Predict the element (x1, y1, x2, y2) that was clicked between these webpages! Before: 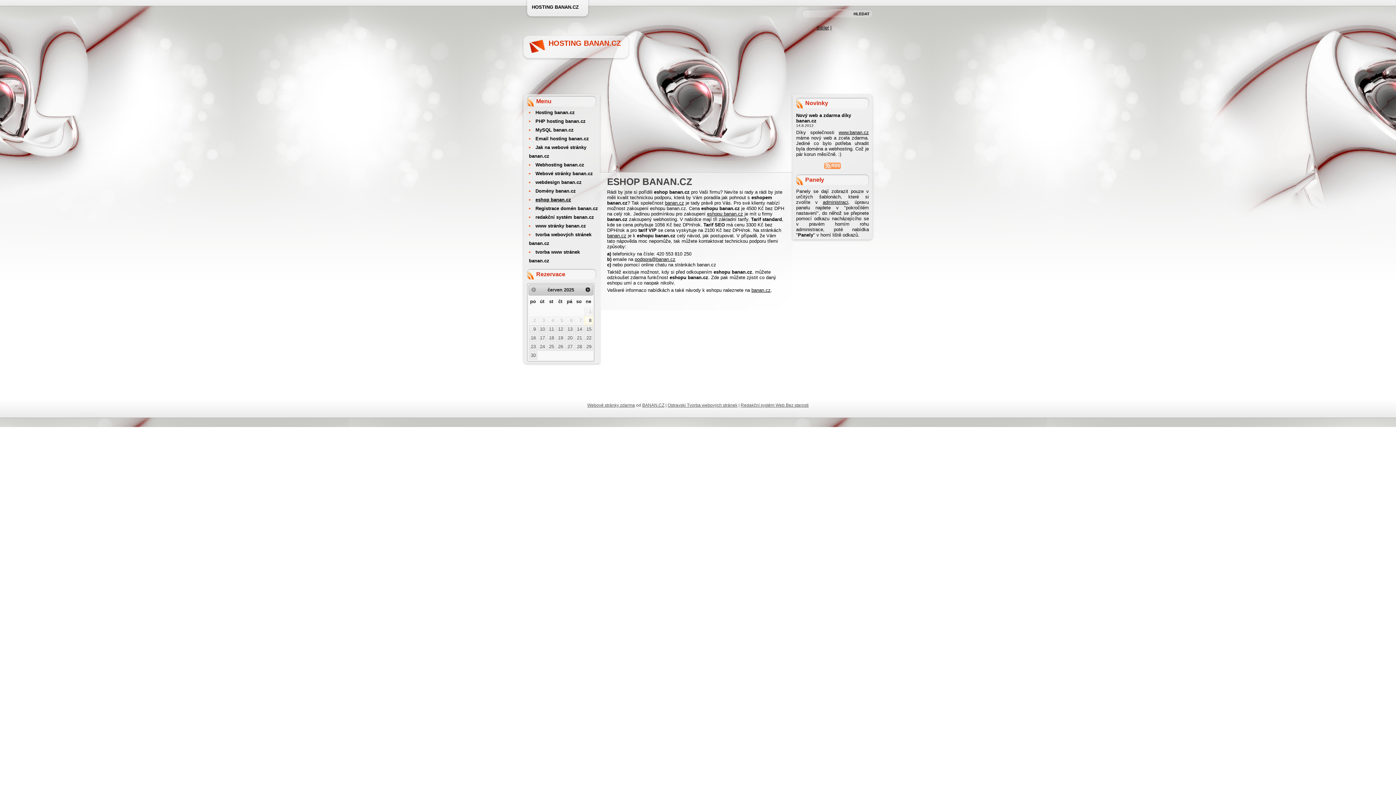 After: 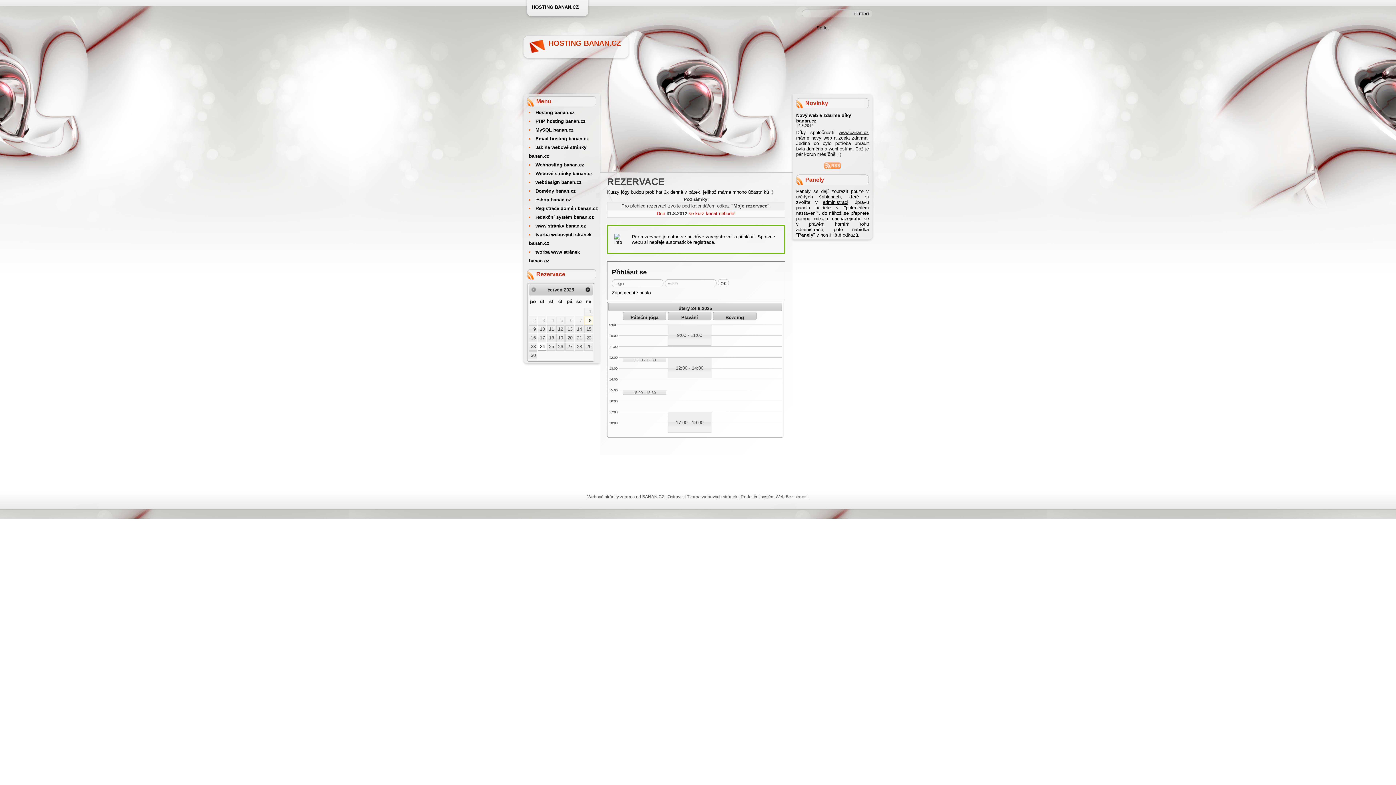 Action: bbox: (538, 342, 546, 350) label: 24